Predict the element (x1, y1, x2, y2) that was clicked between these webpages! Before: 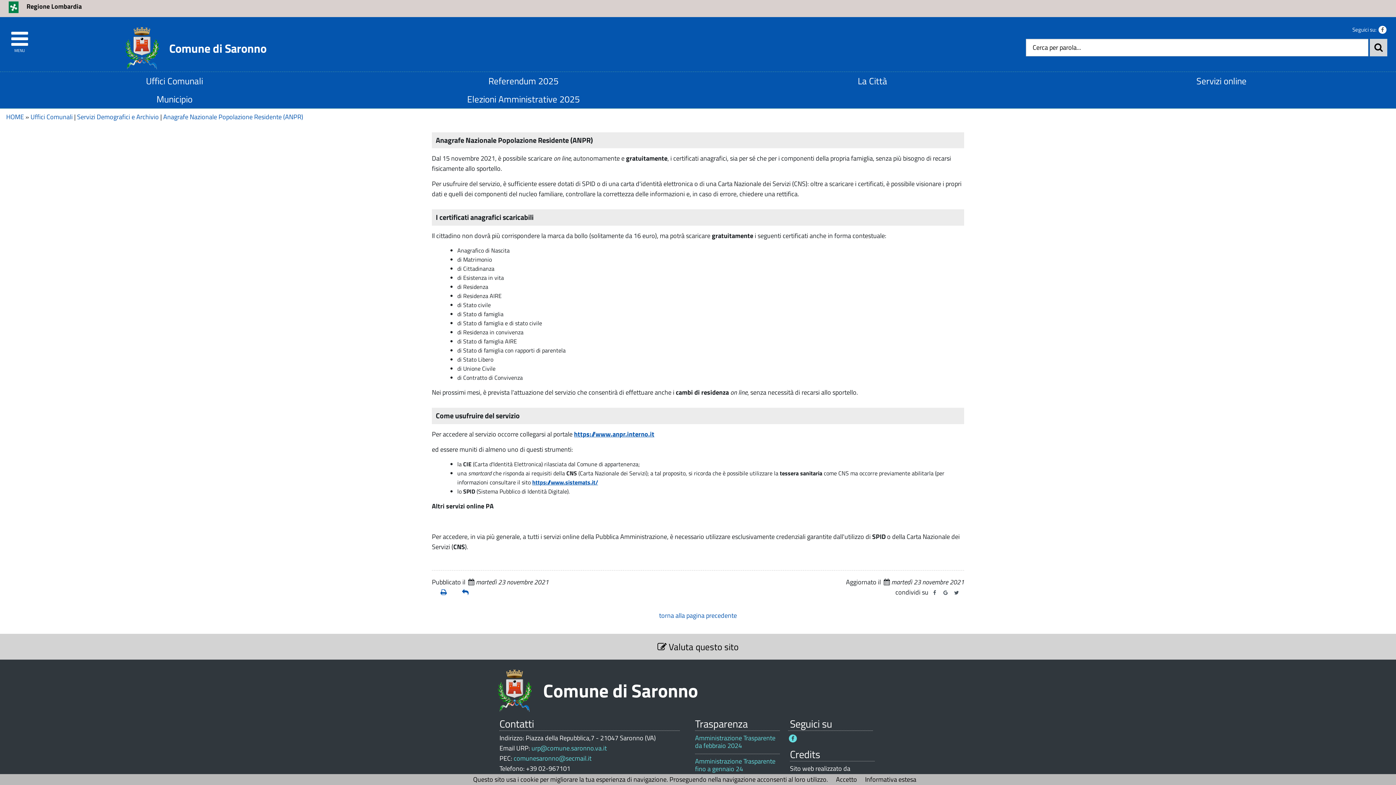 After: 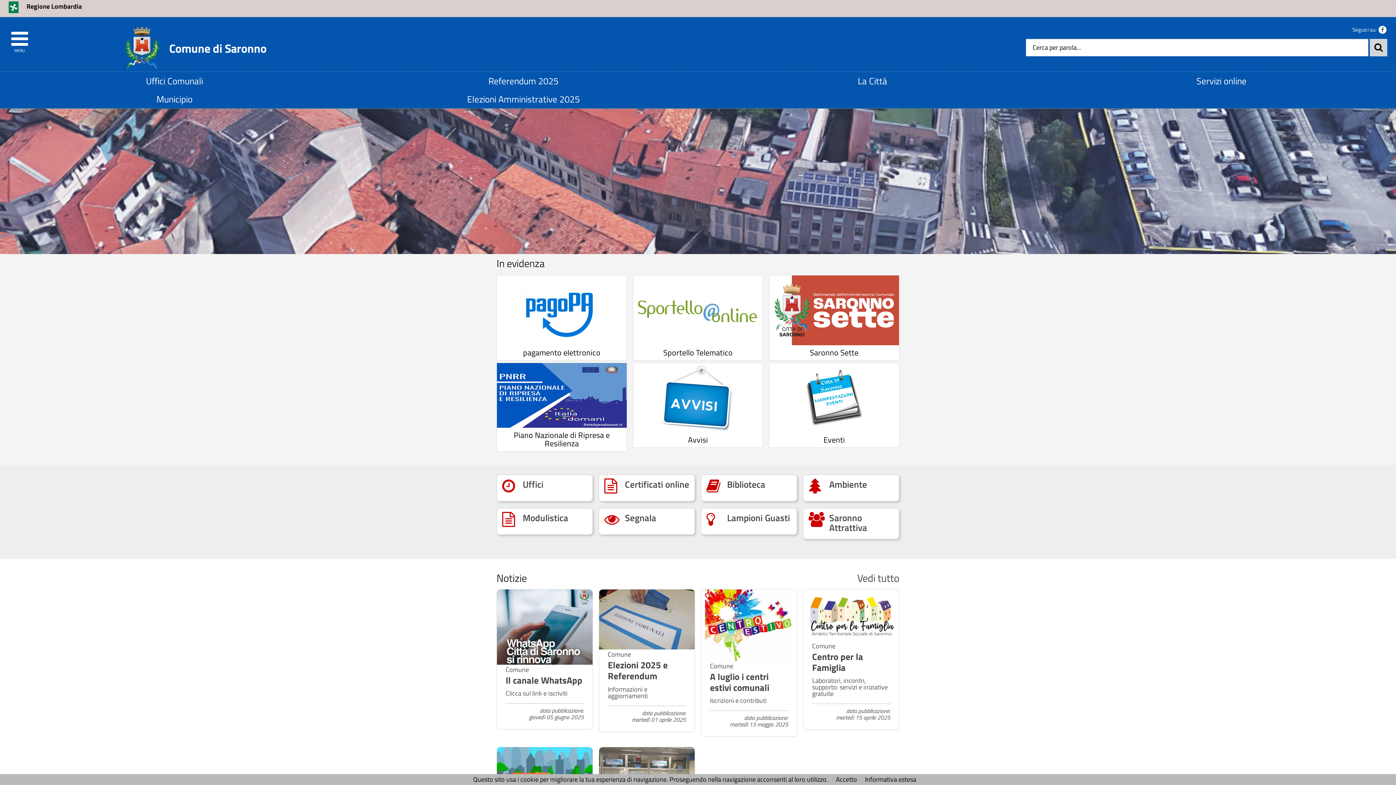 Action: bbox: (6, 111, 24, 121) label: HOME